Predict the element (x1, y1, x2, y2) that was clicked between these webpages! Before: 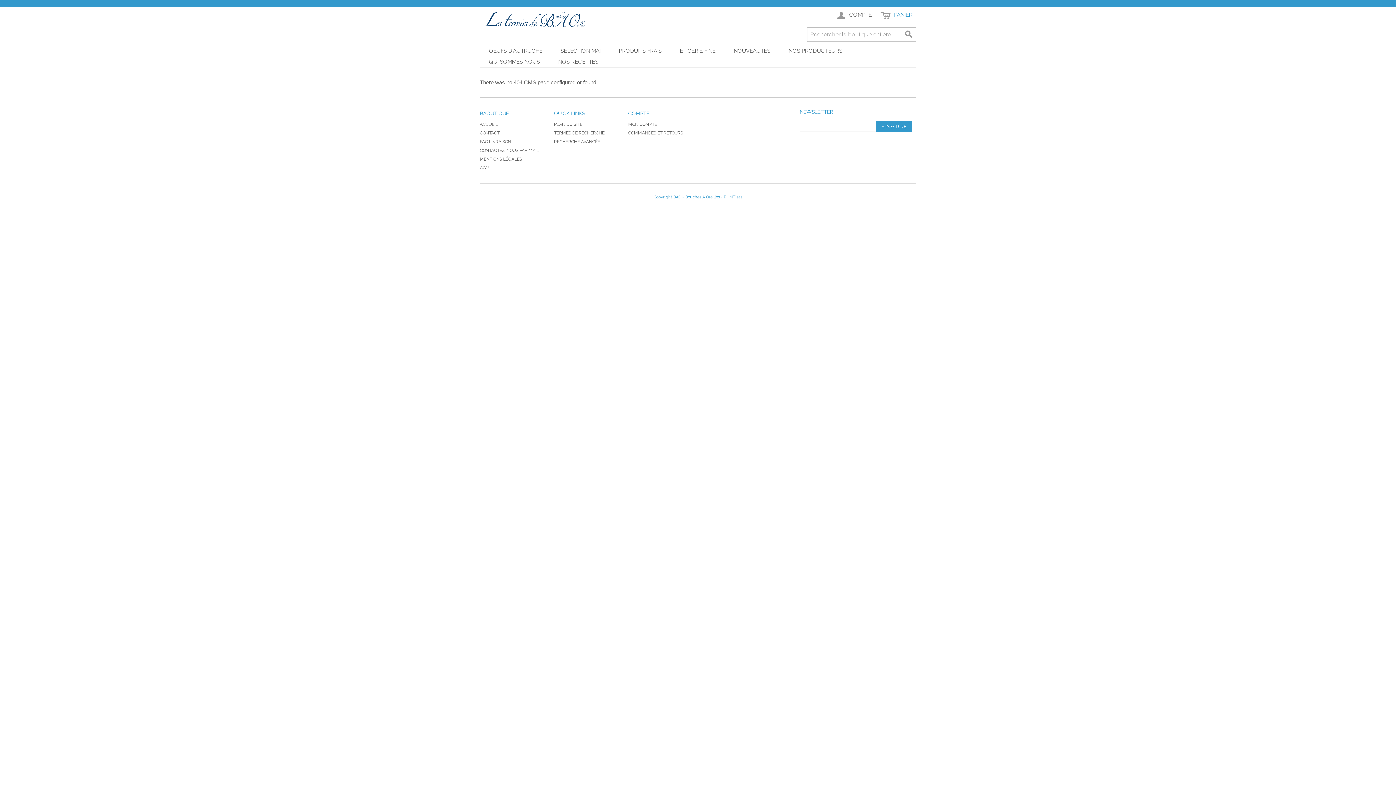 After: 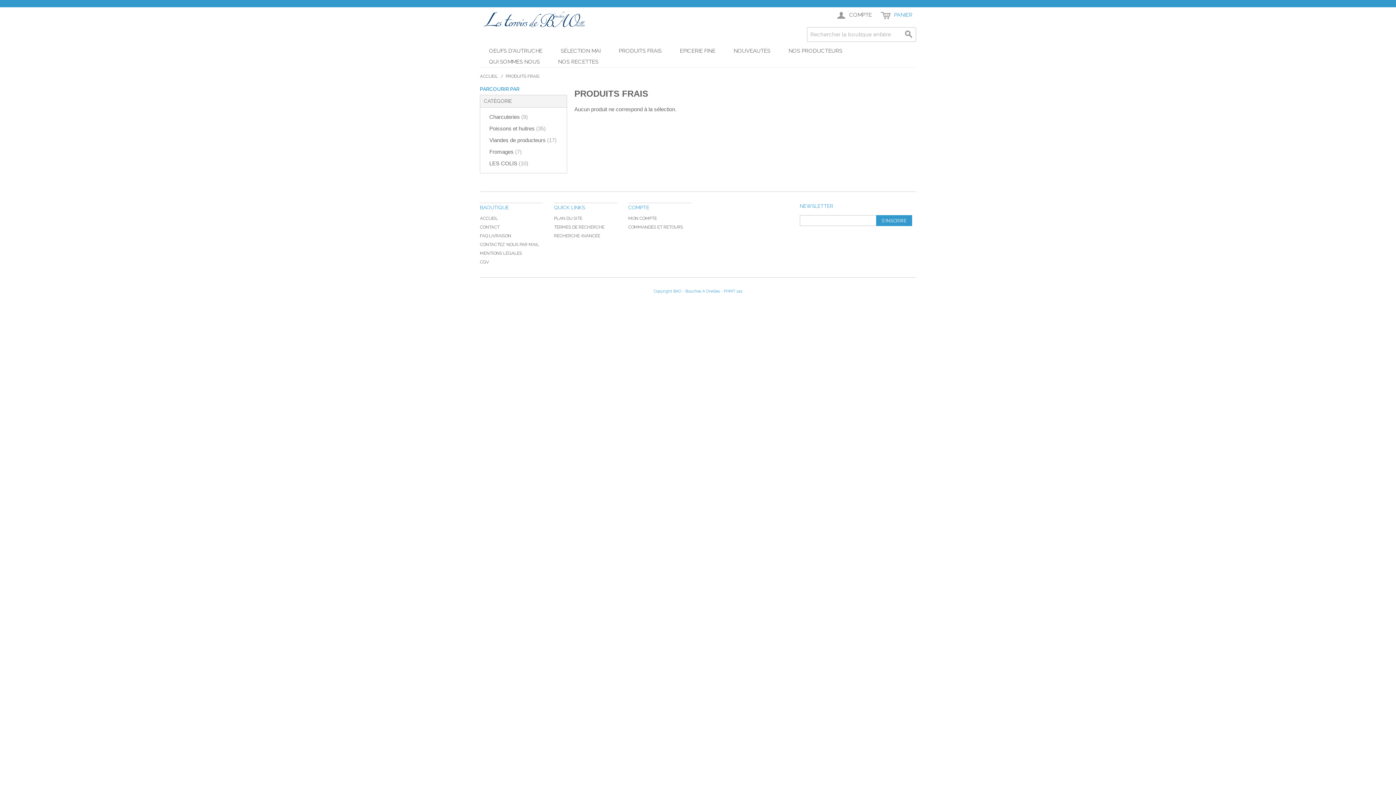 Action: bbox: (609, 45, 670, 56) label: PRODUITS FRAIS